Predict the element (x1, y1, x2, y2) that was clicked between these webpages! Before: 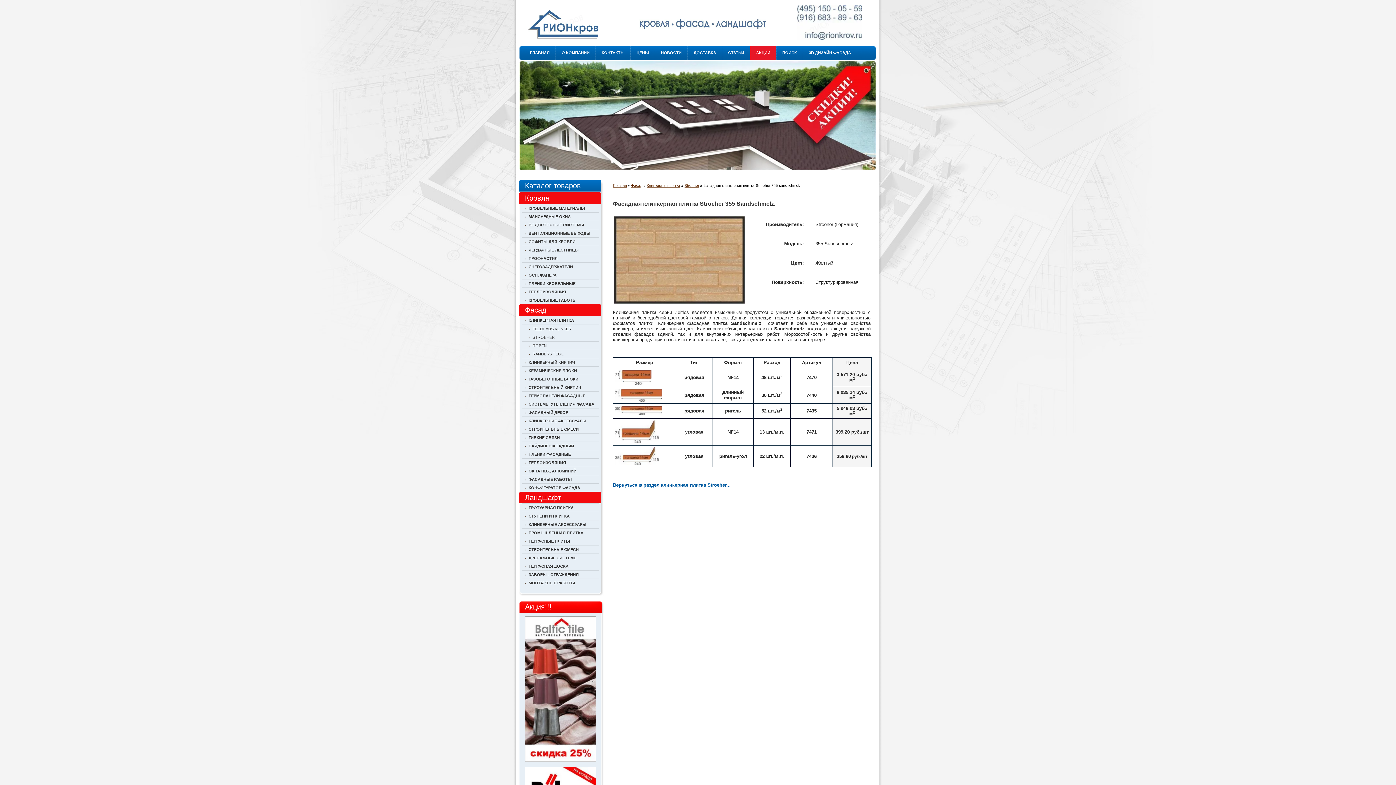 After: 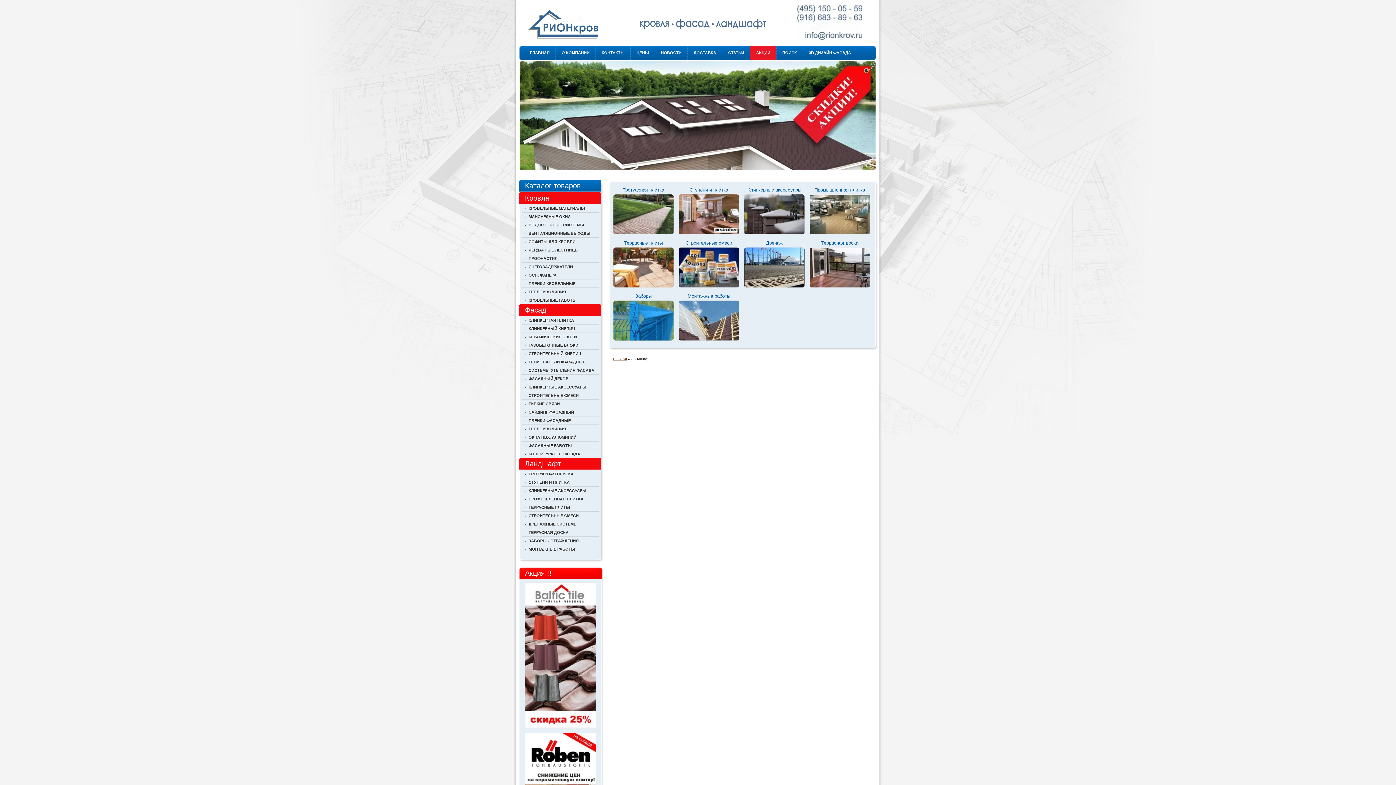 Action: label: Ландшафт bbox: (519, 492, 601, 503)